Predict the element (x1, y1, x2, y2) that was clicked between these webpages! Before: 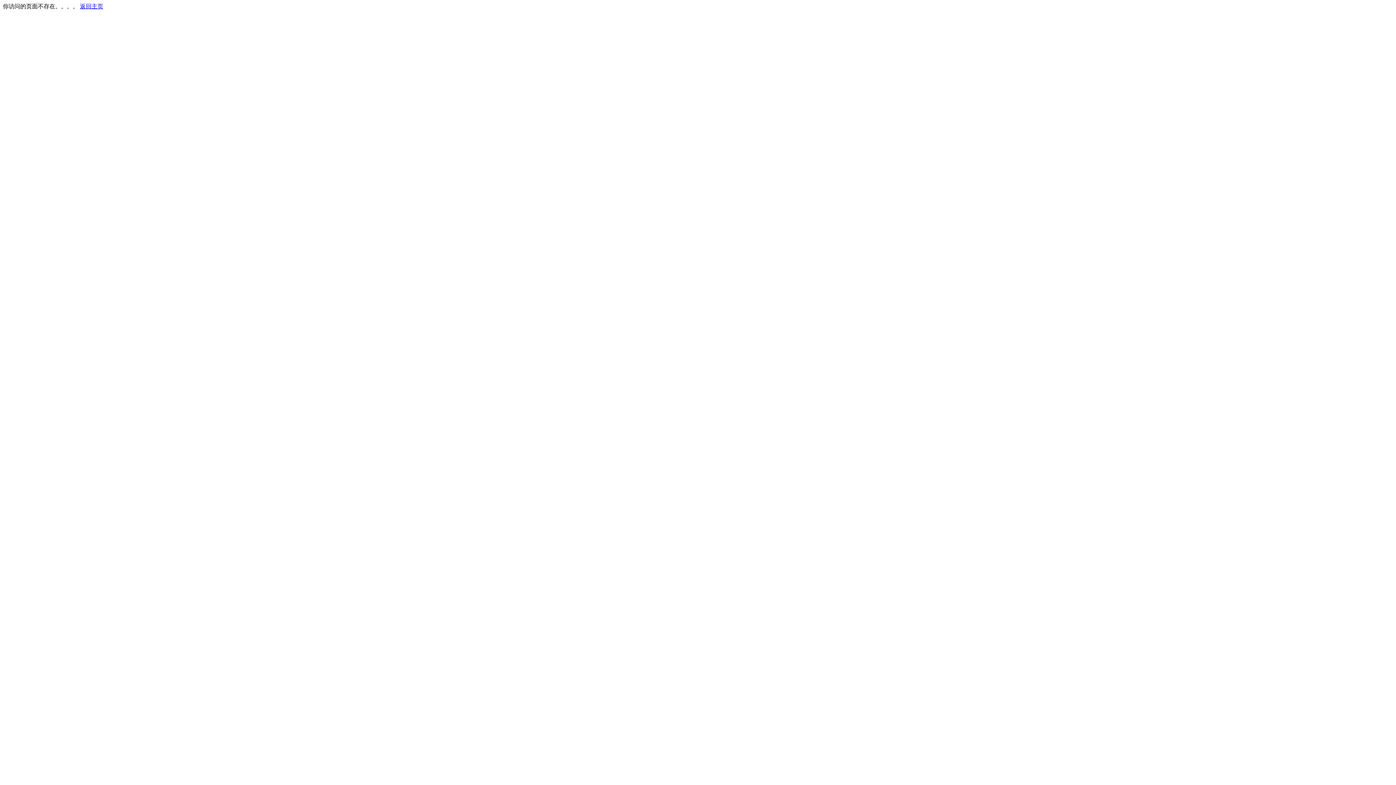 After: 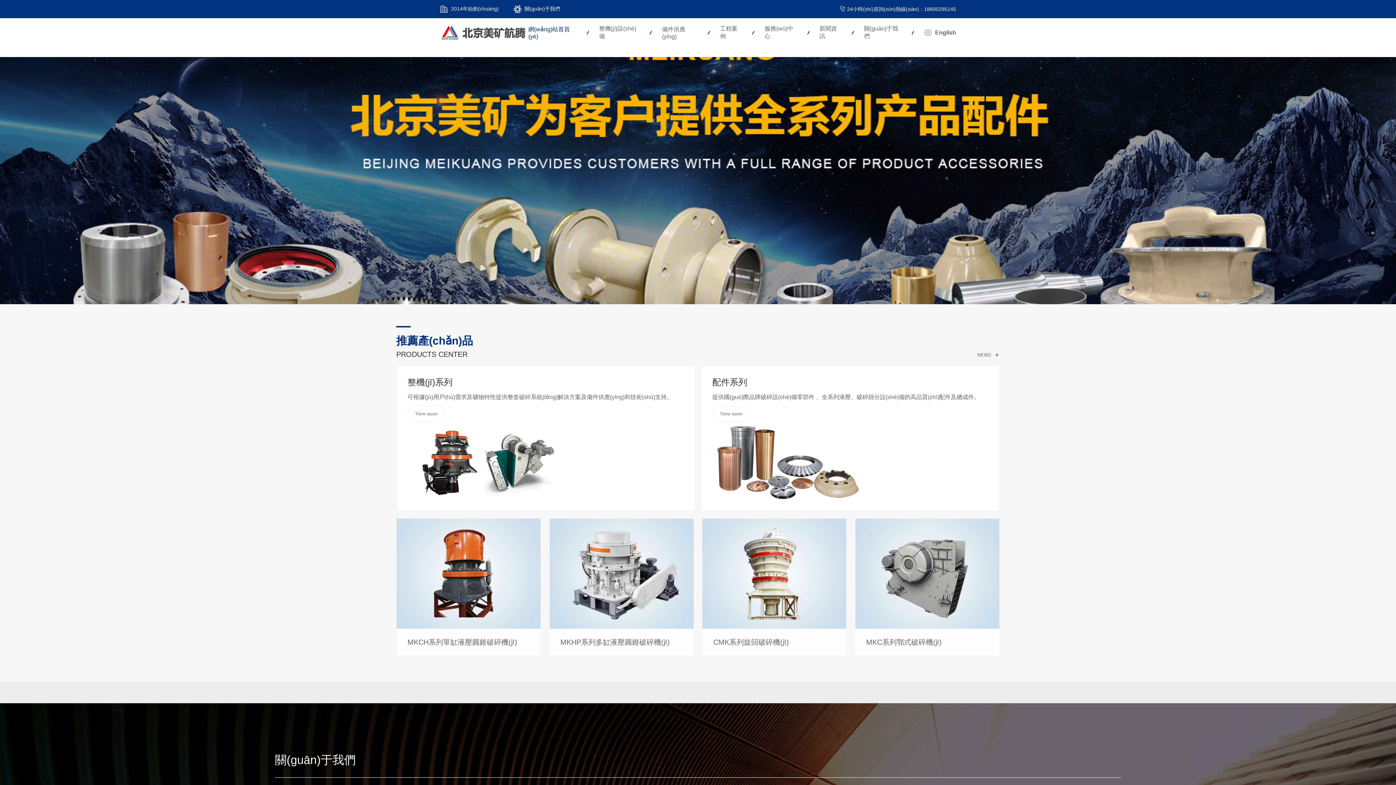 Action: label: 返回主页 bbox: (80, 3, 103, 9)